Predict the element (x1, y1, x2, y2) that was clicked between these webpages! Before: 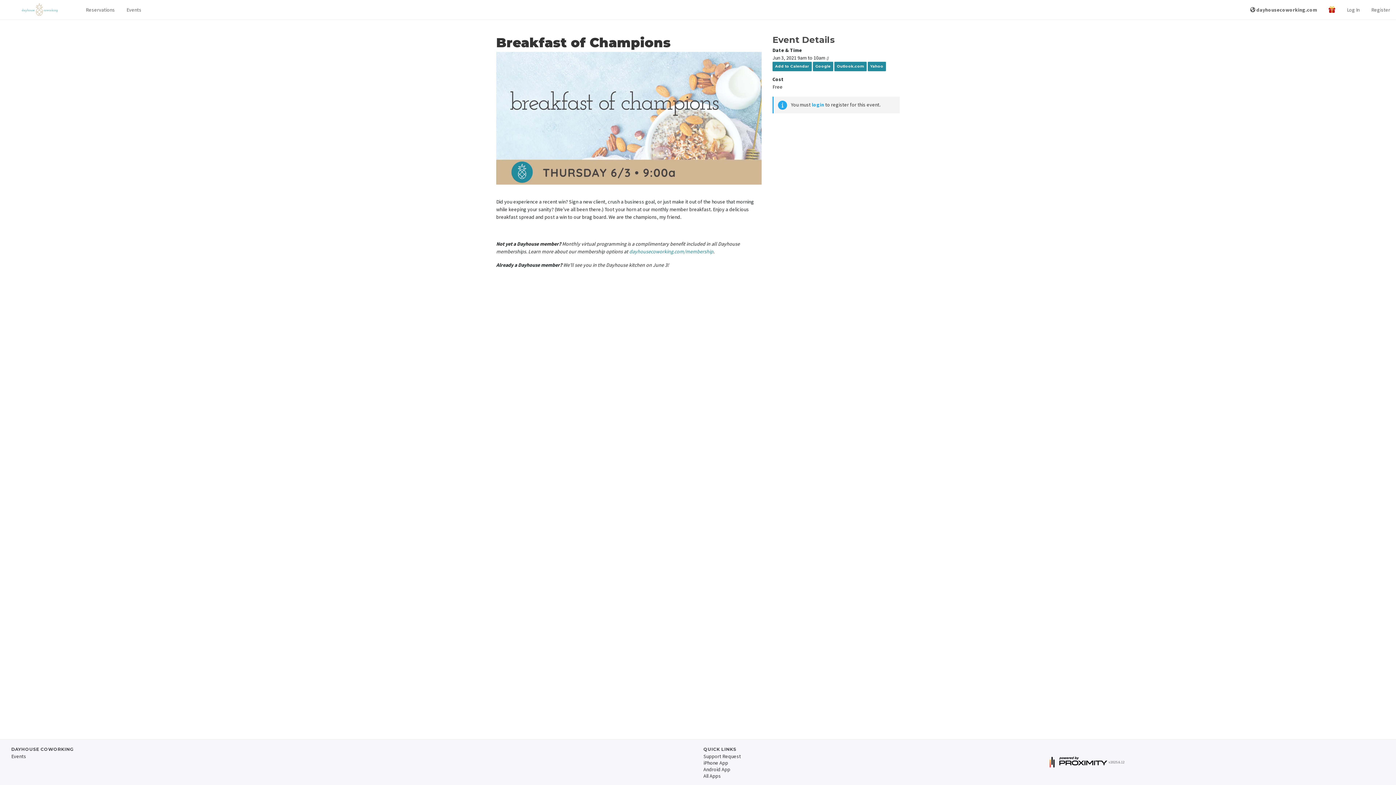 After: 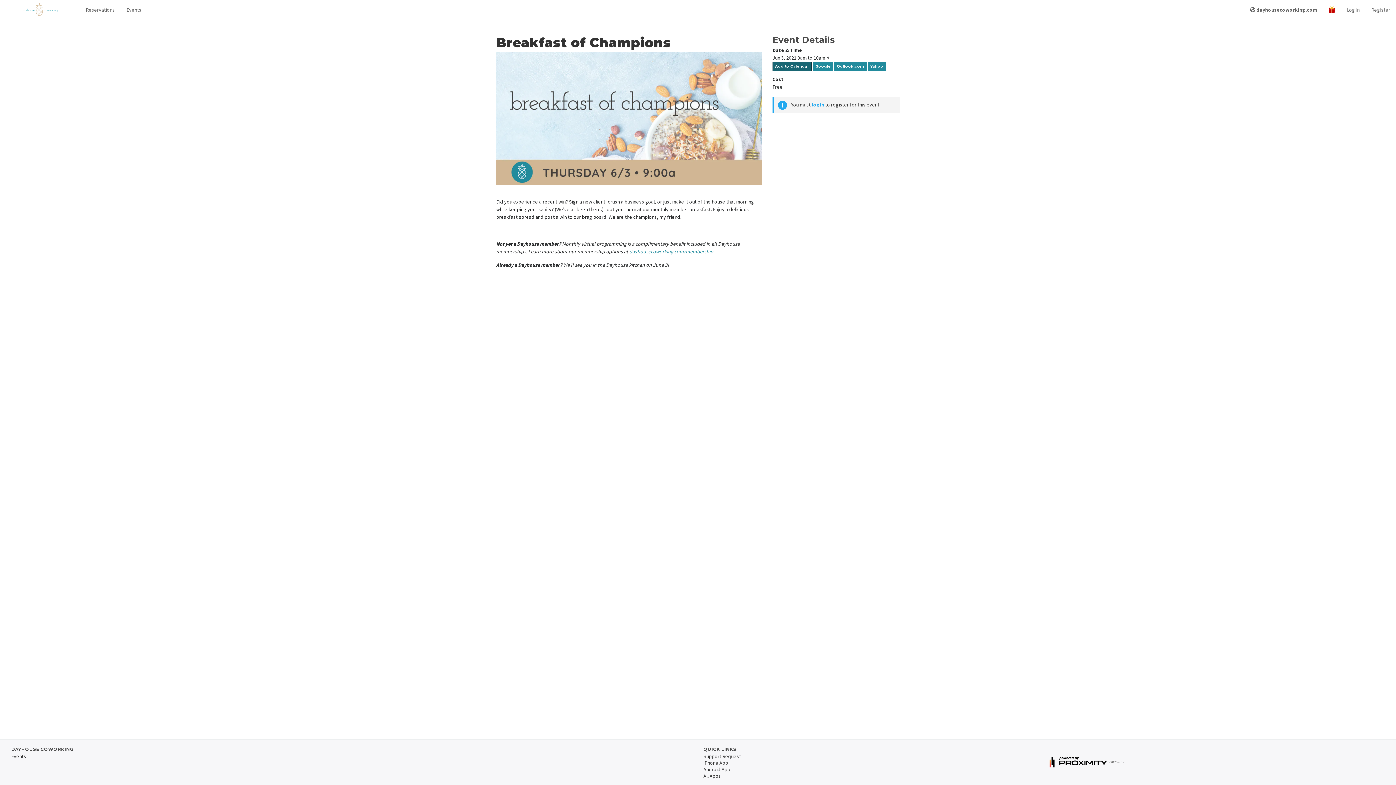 Action: label: Add to Calendar bbox: (772, 61, 812, 71)